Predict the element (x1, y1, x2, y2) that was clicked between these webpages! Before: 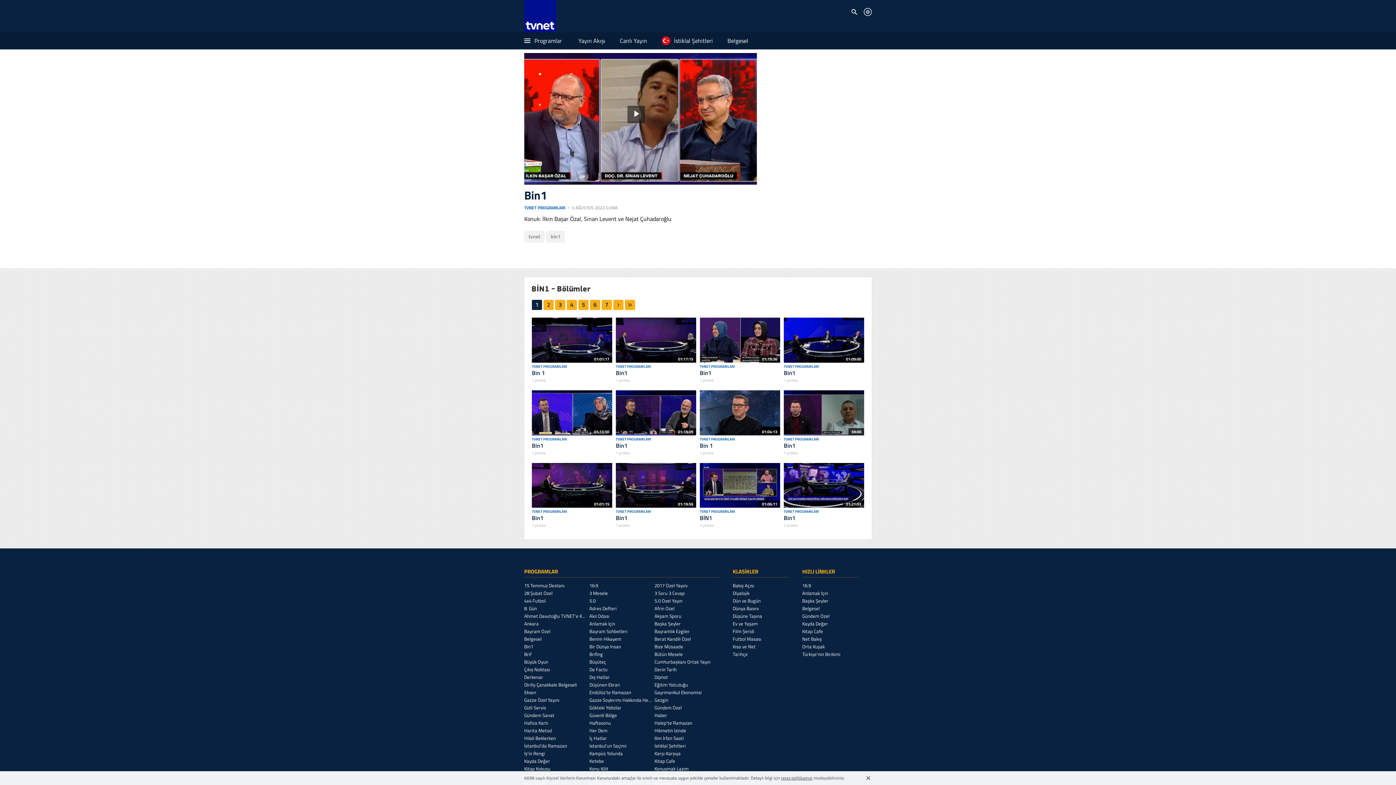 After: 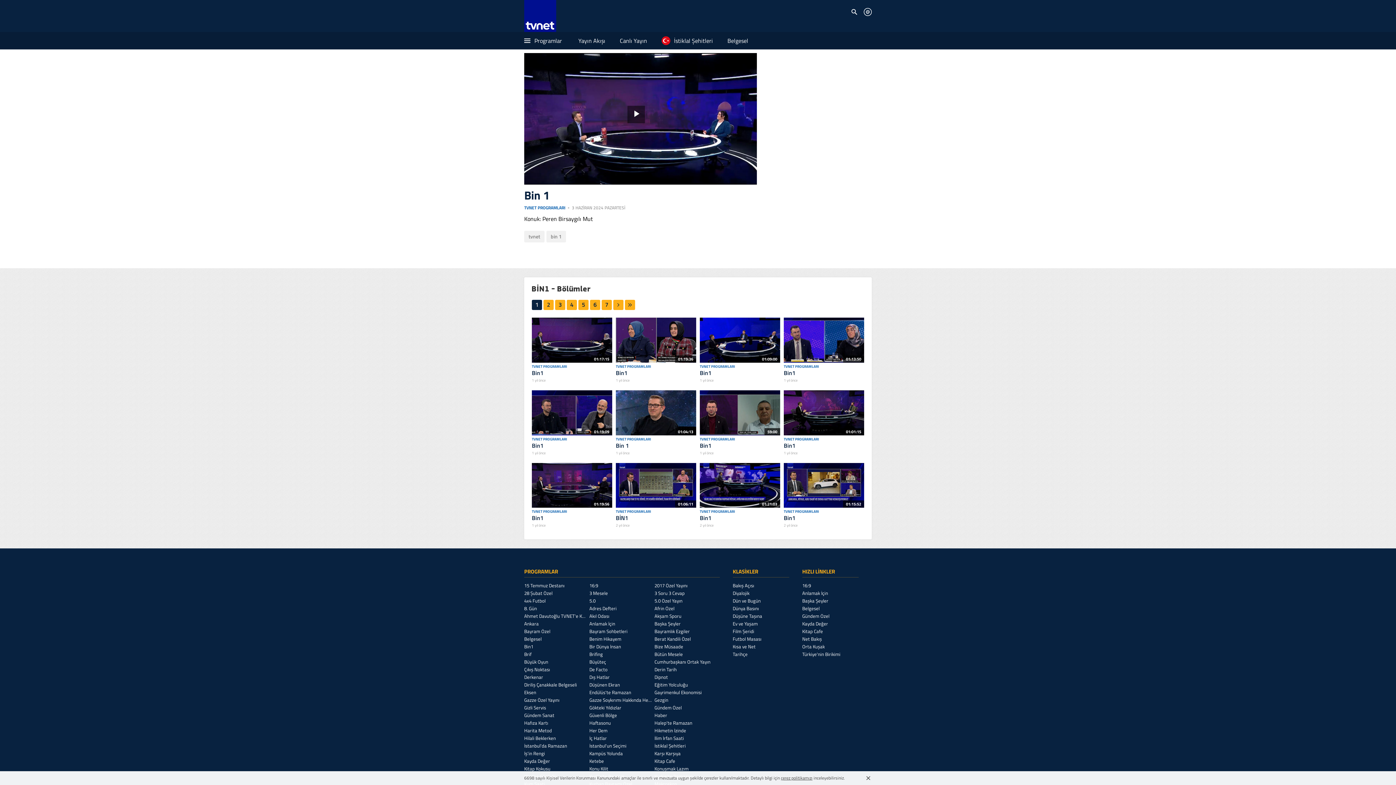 Action: label:  01:01:17
TVNET PROGRAMLARI
Bin 1
1 yıl önce bbox: (532, 317, 612, 383)